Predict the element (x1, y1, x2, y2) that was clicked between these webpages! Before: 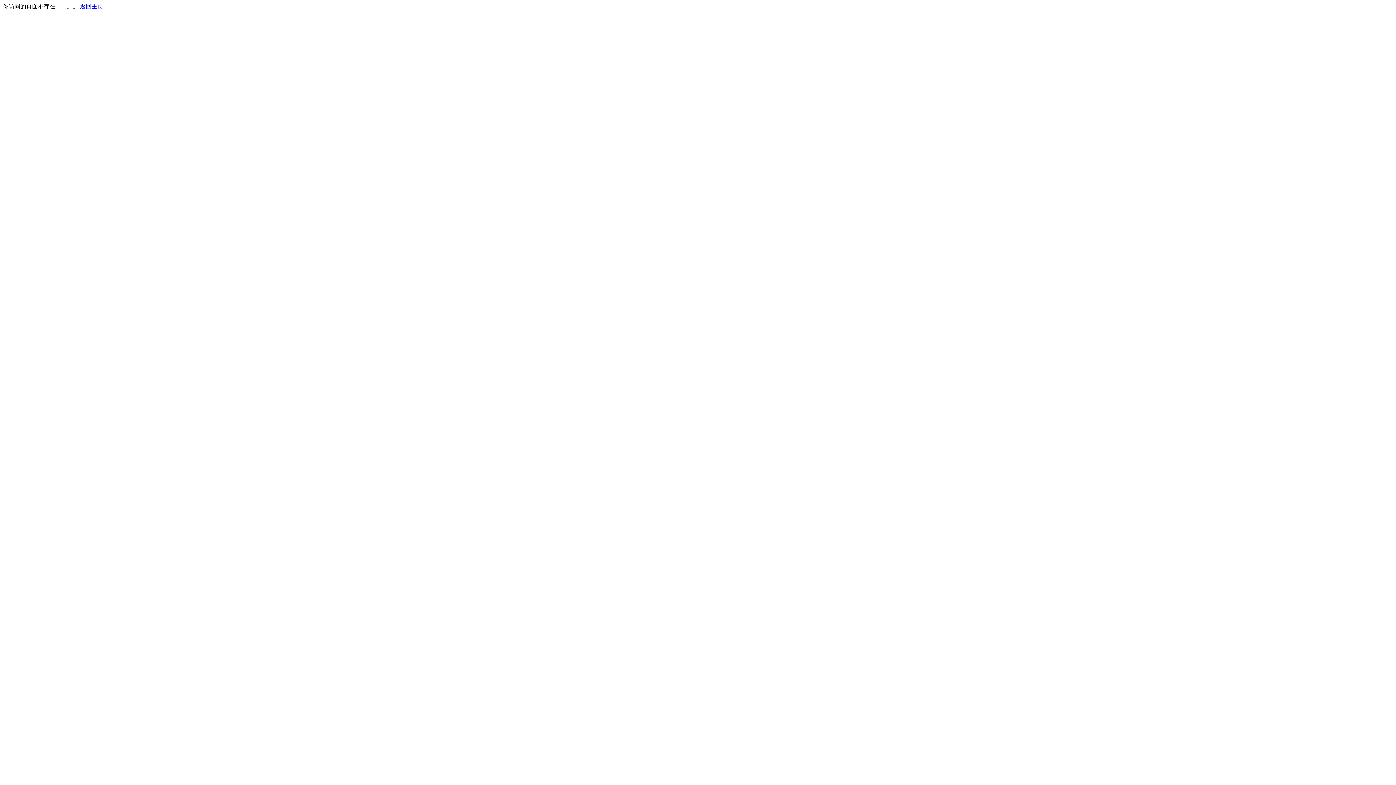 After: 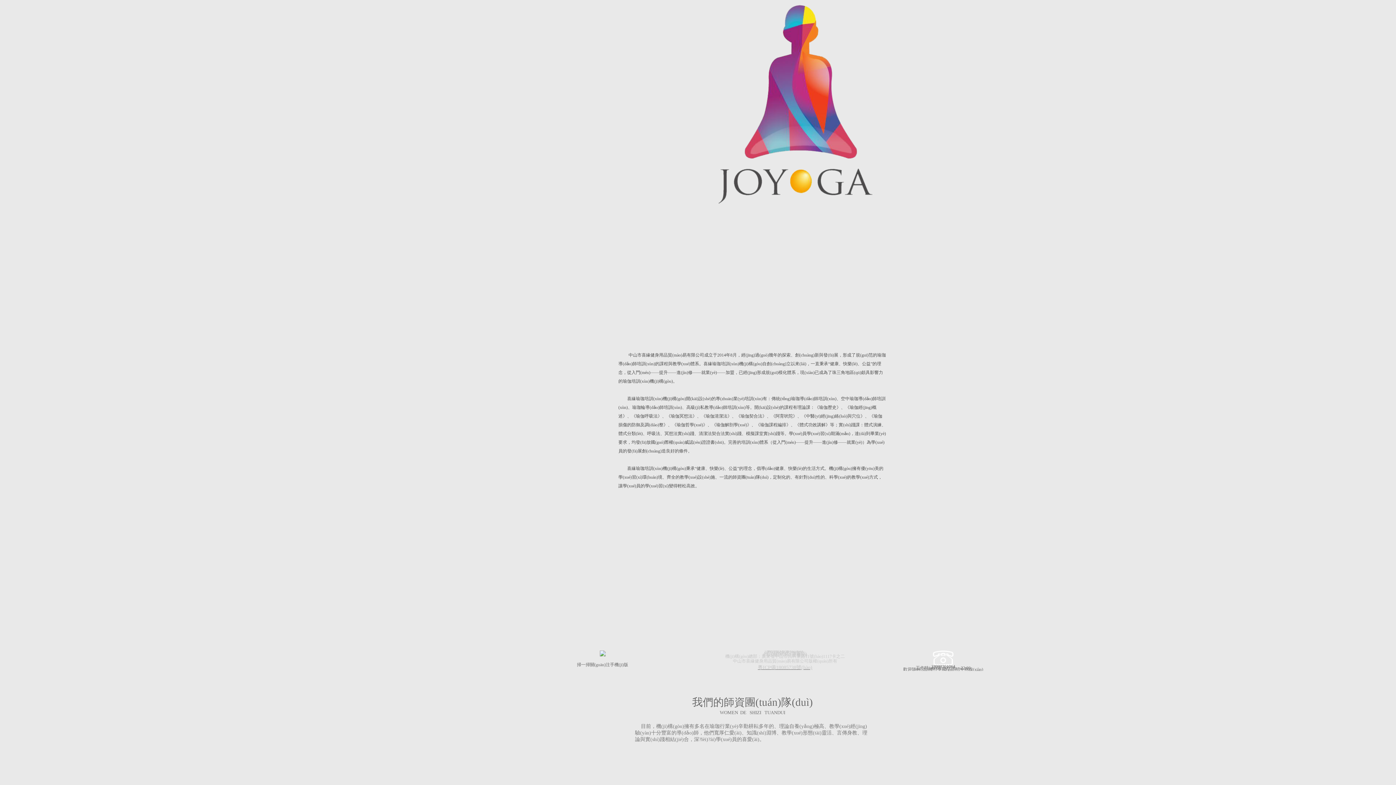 Action: bbox: (80, 3, 103, 9) label: 返回主页